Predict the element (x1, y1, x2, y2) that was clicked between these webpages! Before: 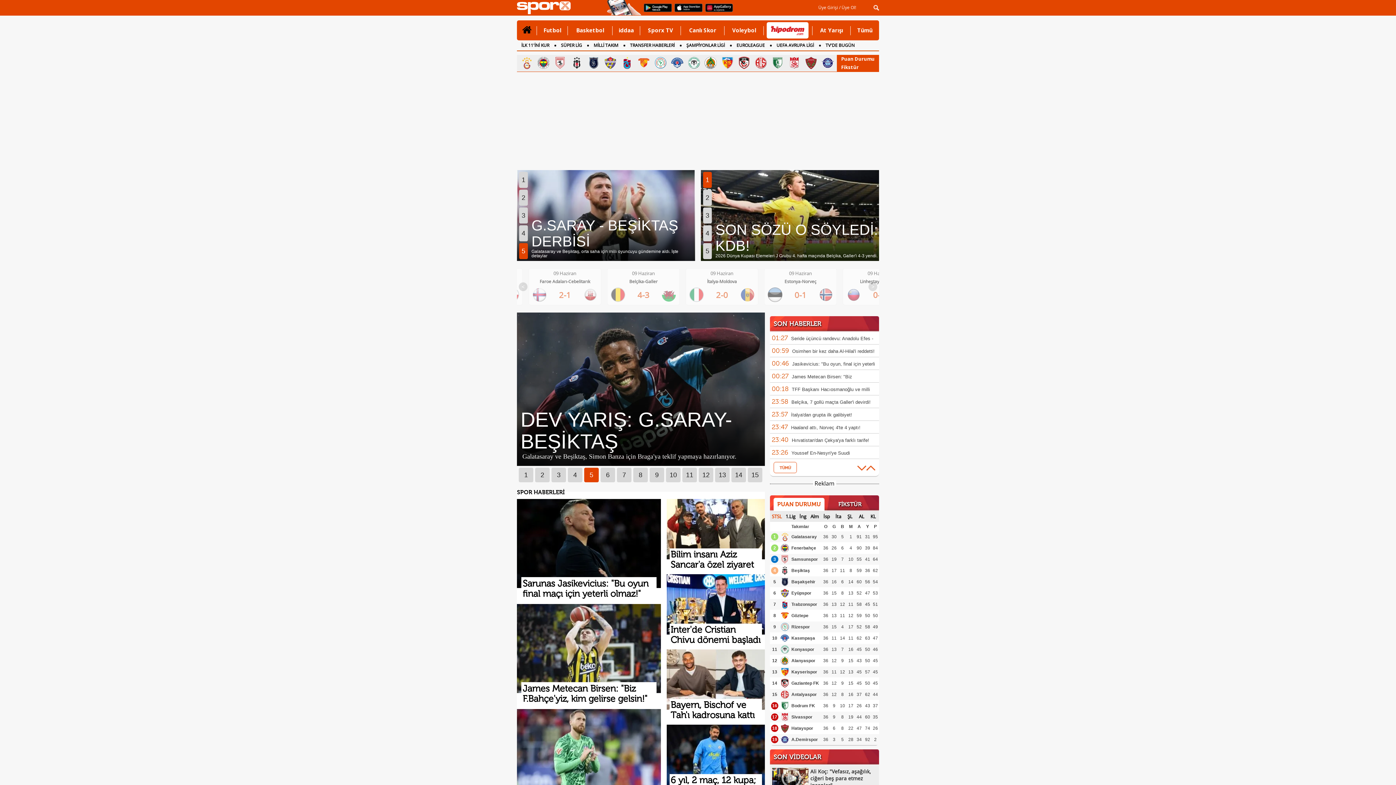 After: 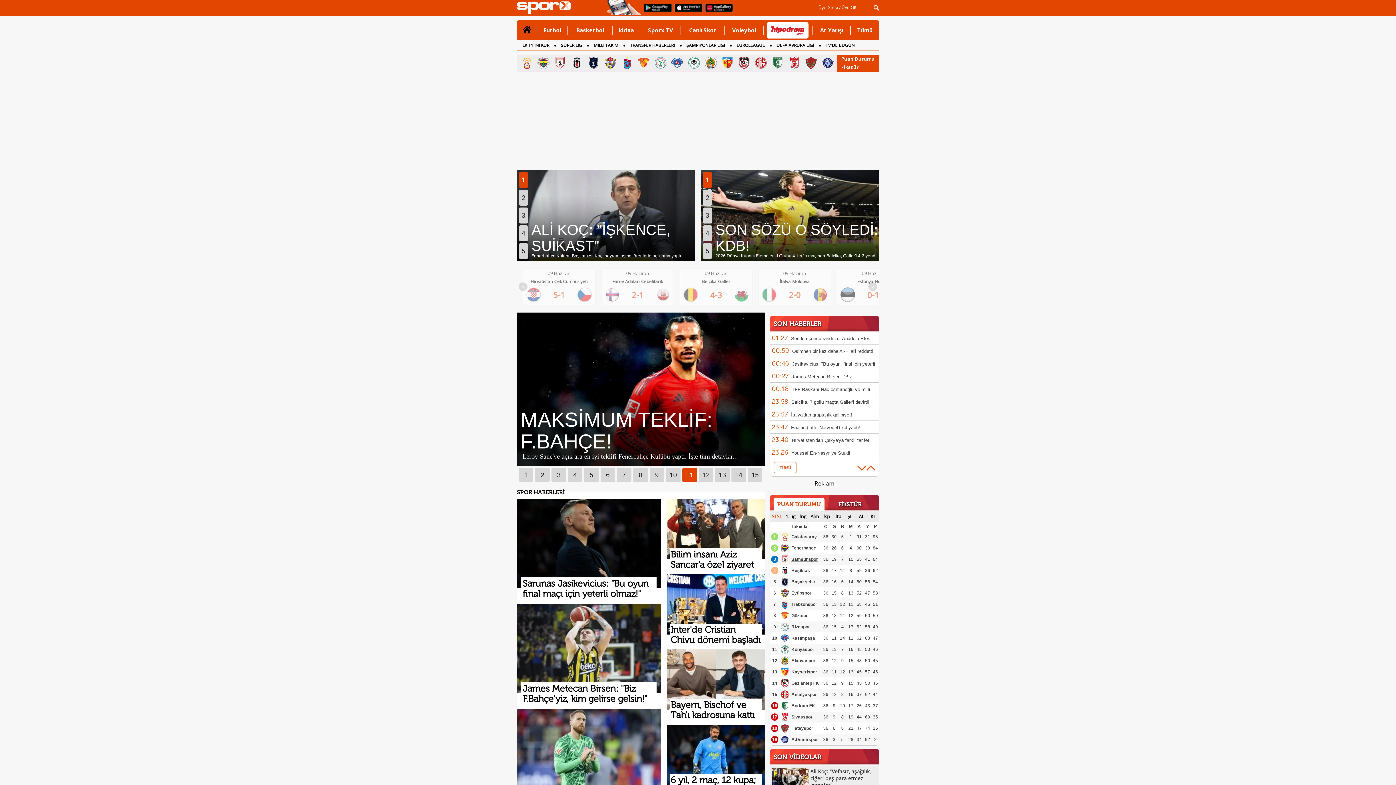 Action: bbox: (791, 557, 818, 562) label: Samsunspor